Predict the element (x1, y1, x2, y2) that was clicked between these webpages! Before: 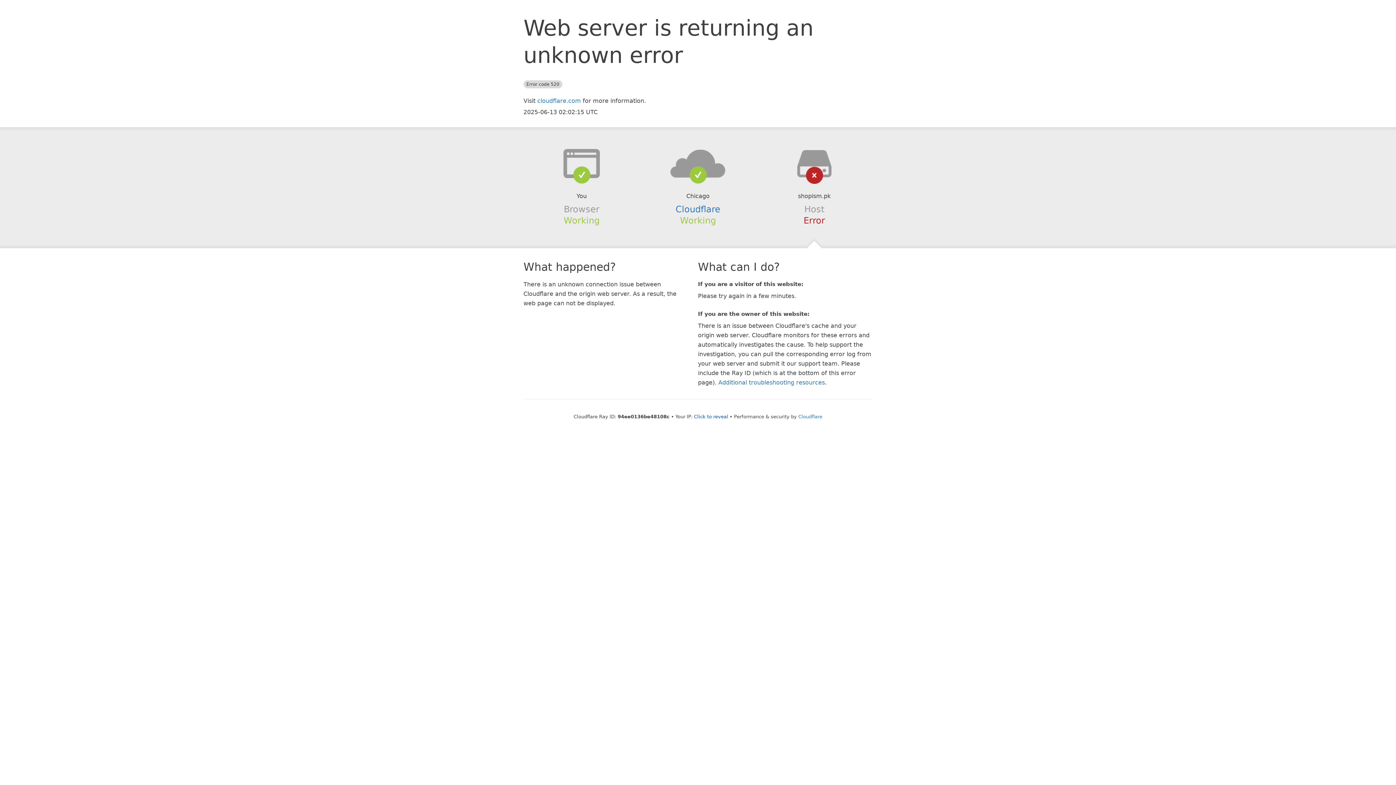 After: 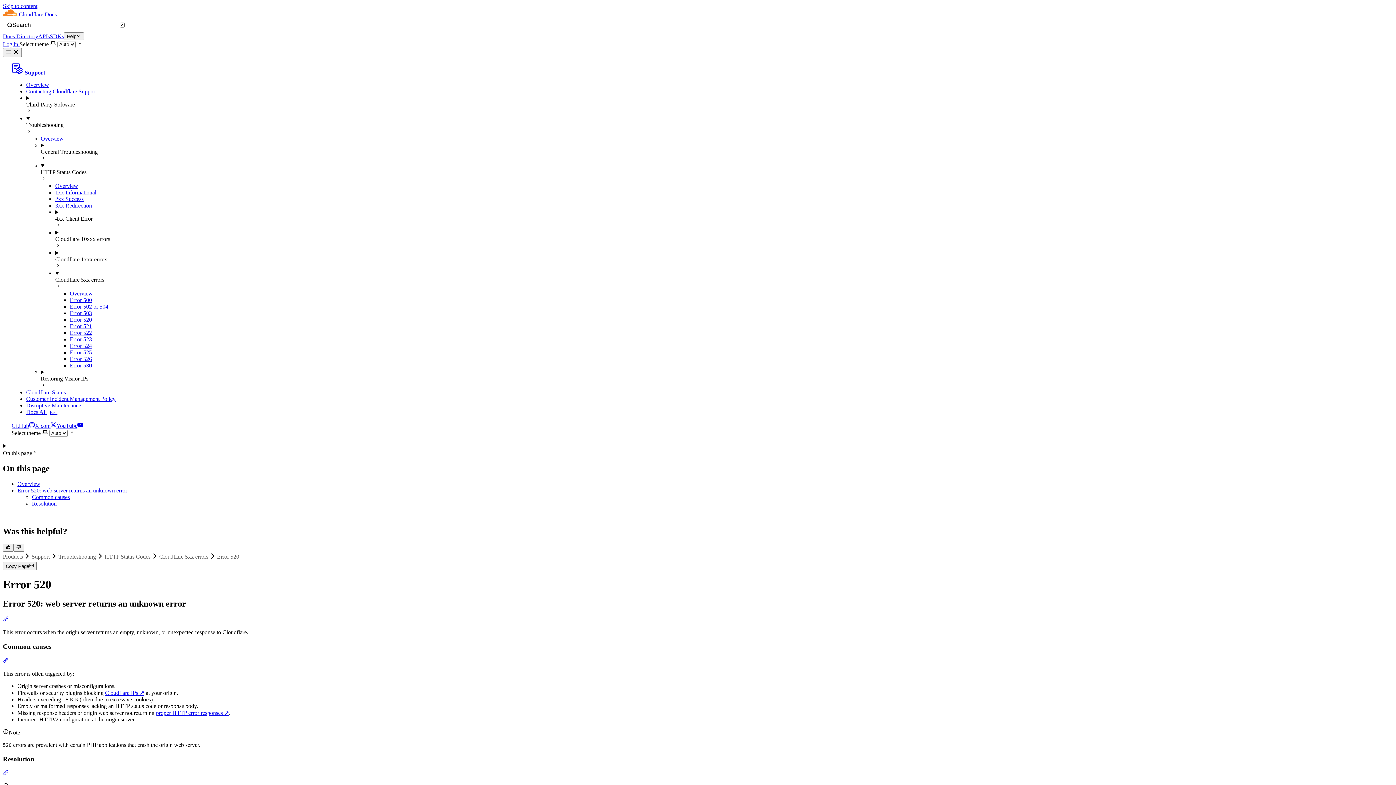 Action: label: Additional troubleshooting resources bbox: (718, 379, 825, 386)